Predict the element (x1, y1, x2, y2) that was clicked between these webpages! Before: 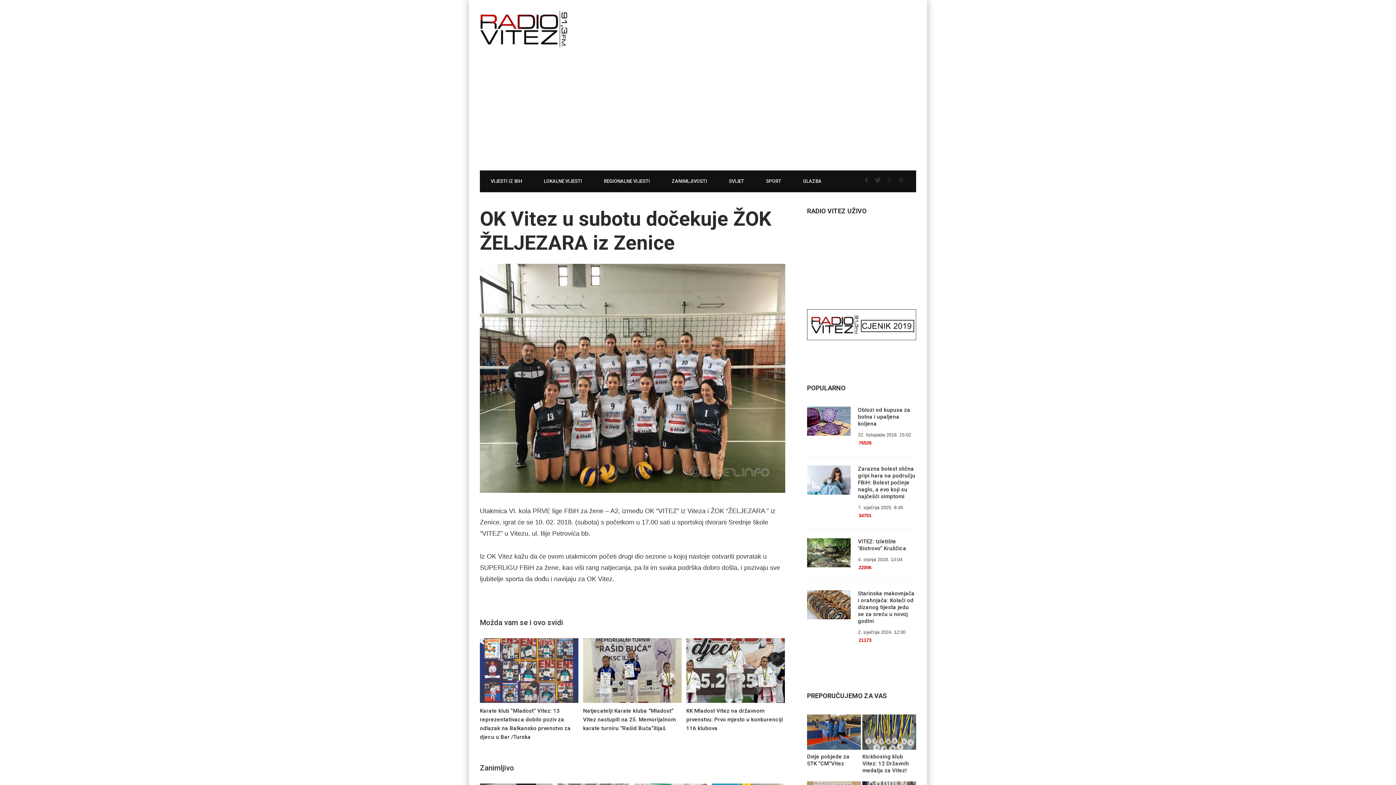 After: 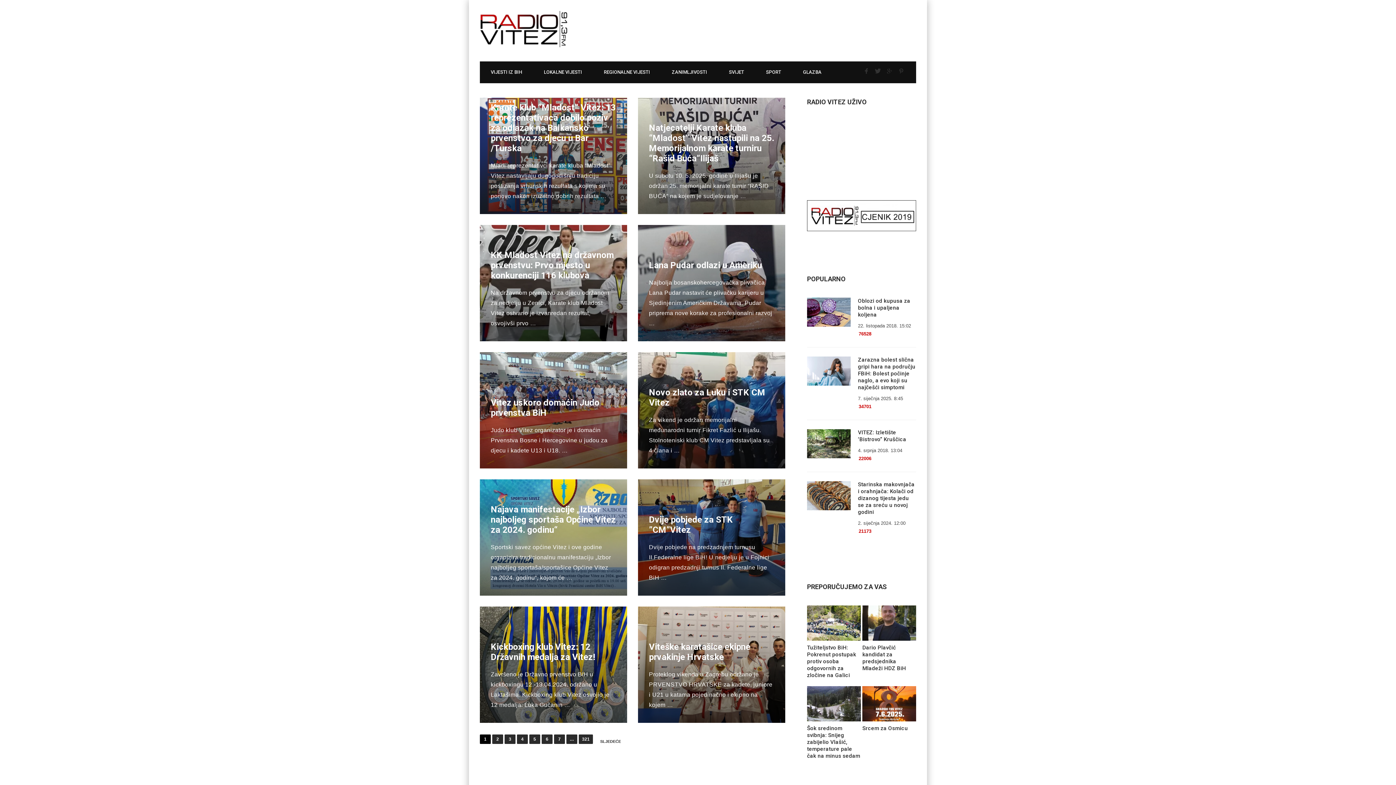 Action: label: SPORT bbox: (755, 170, 792, 192)